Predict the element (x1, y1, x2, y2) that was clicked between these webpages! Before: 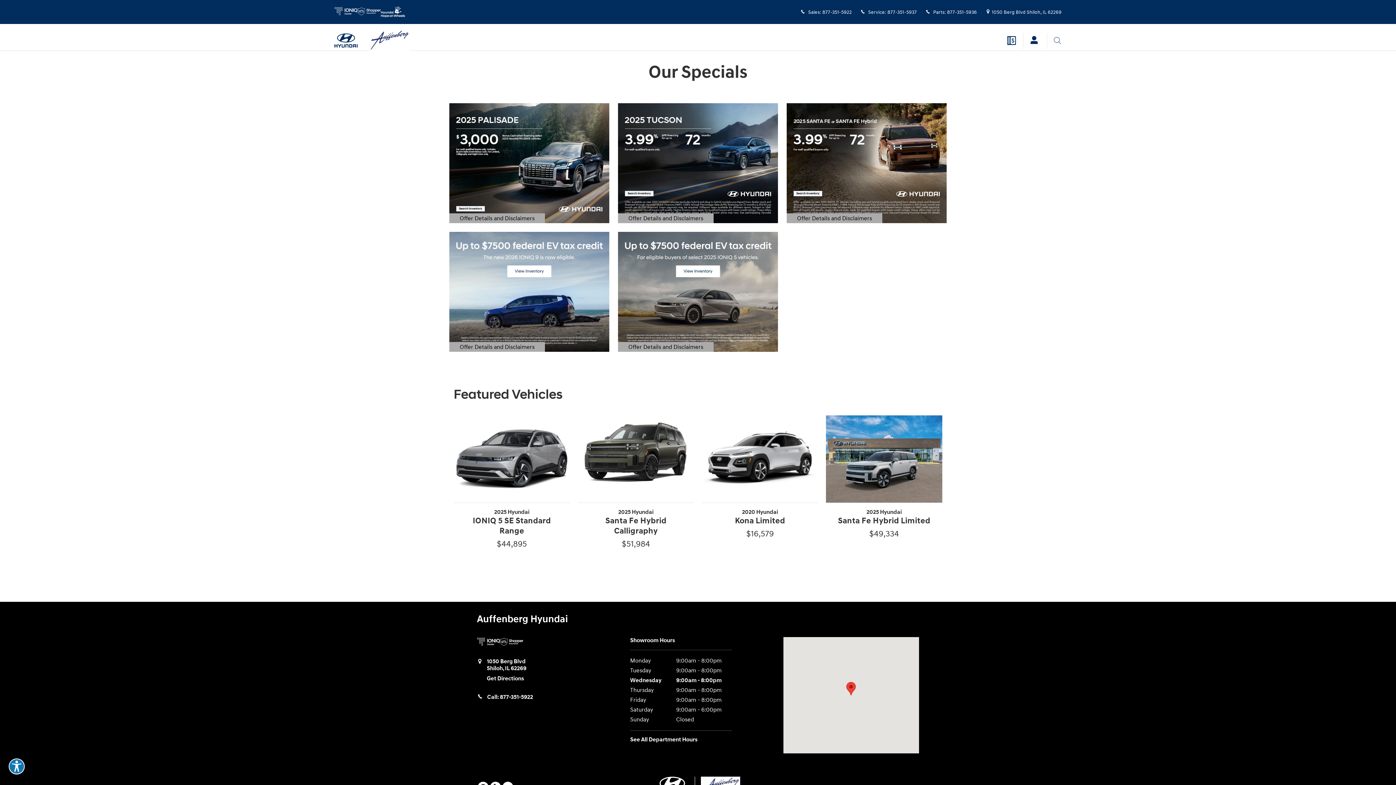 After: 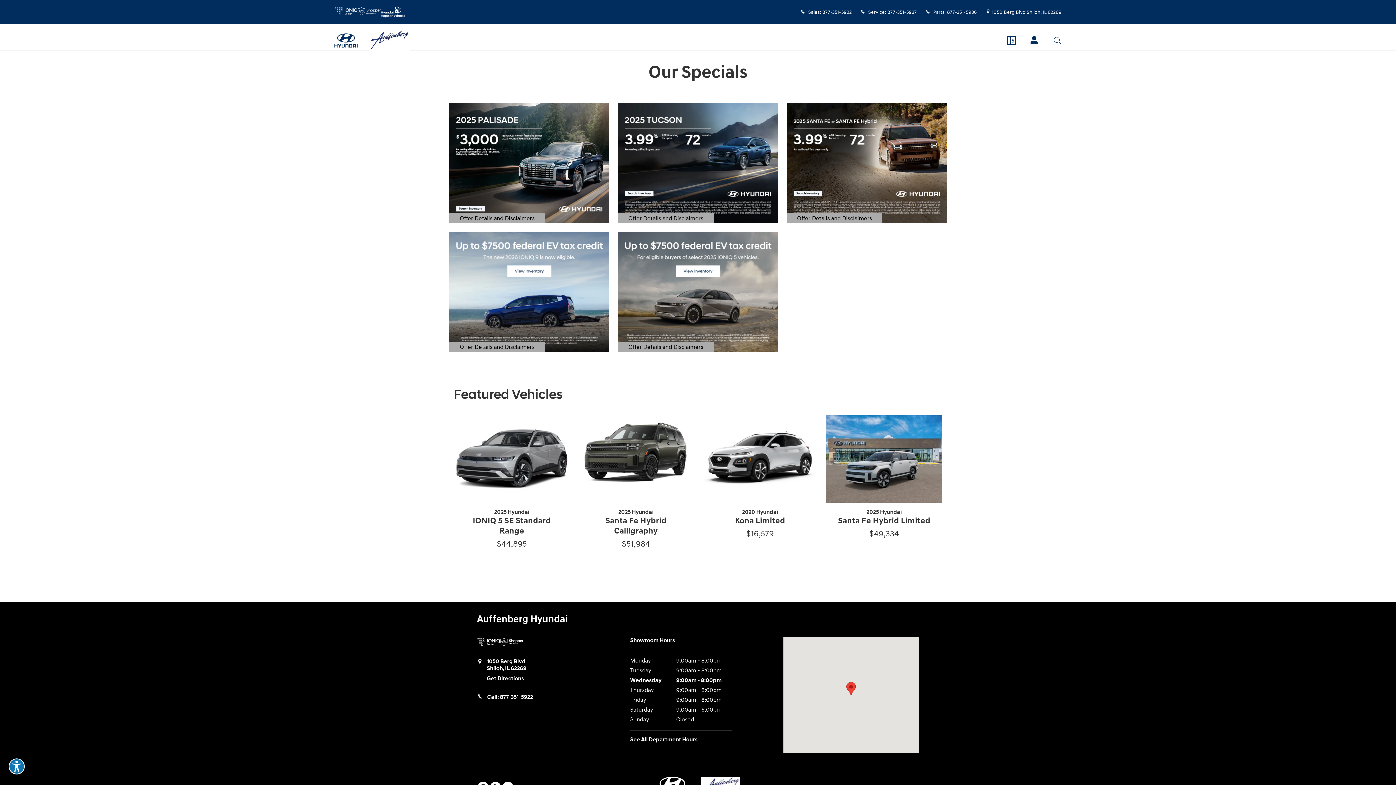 Action: bbox: (1006, 32, 1017, 48)